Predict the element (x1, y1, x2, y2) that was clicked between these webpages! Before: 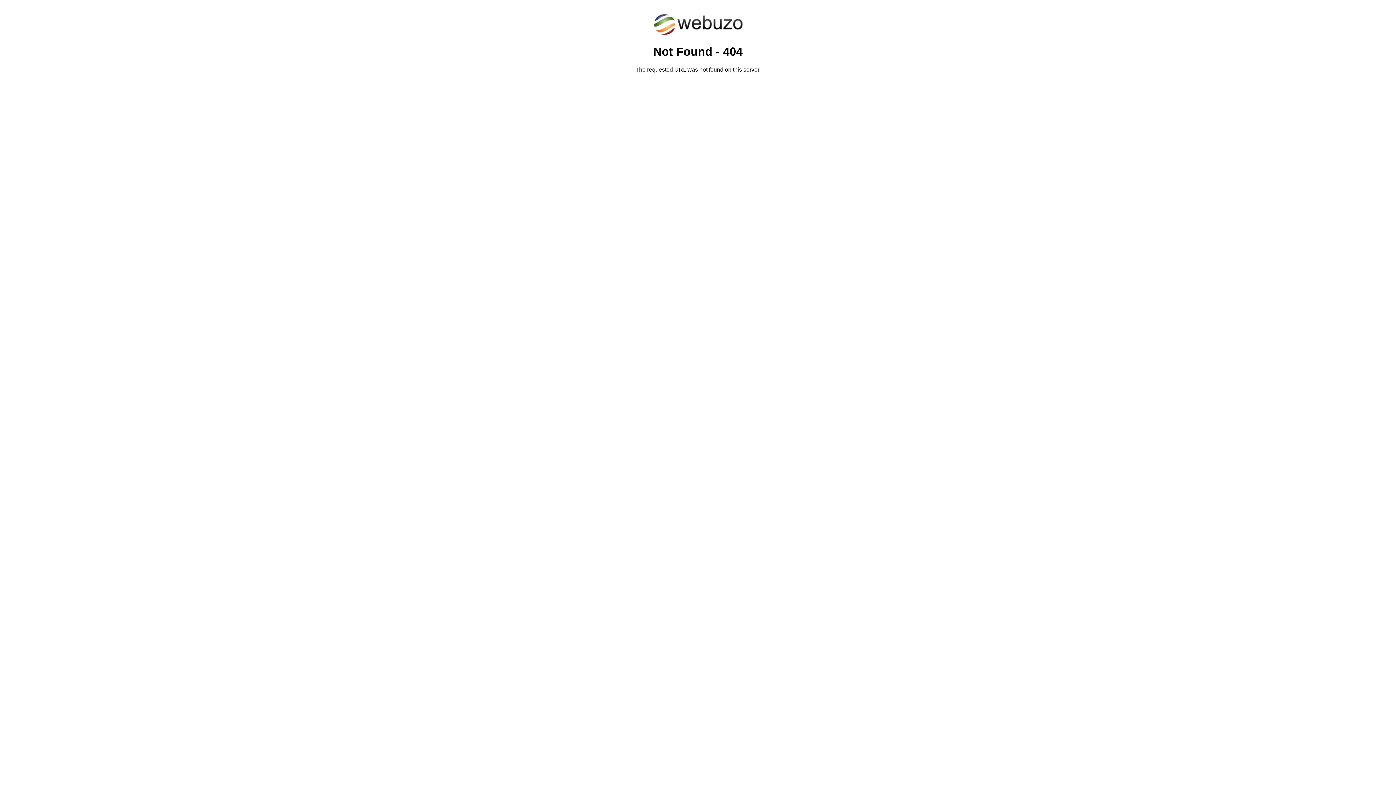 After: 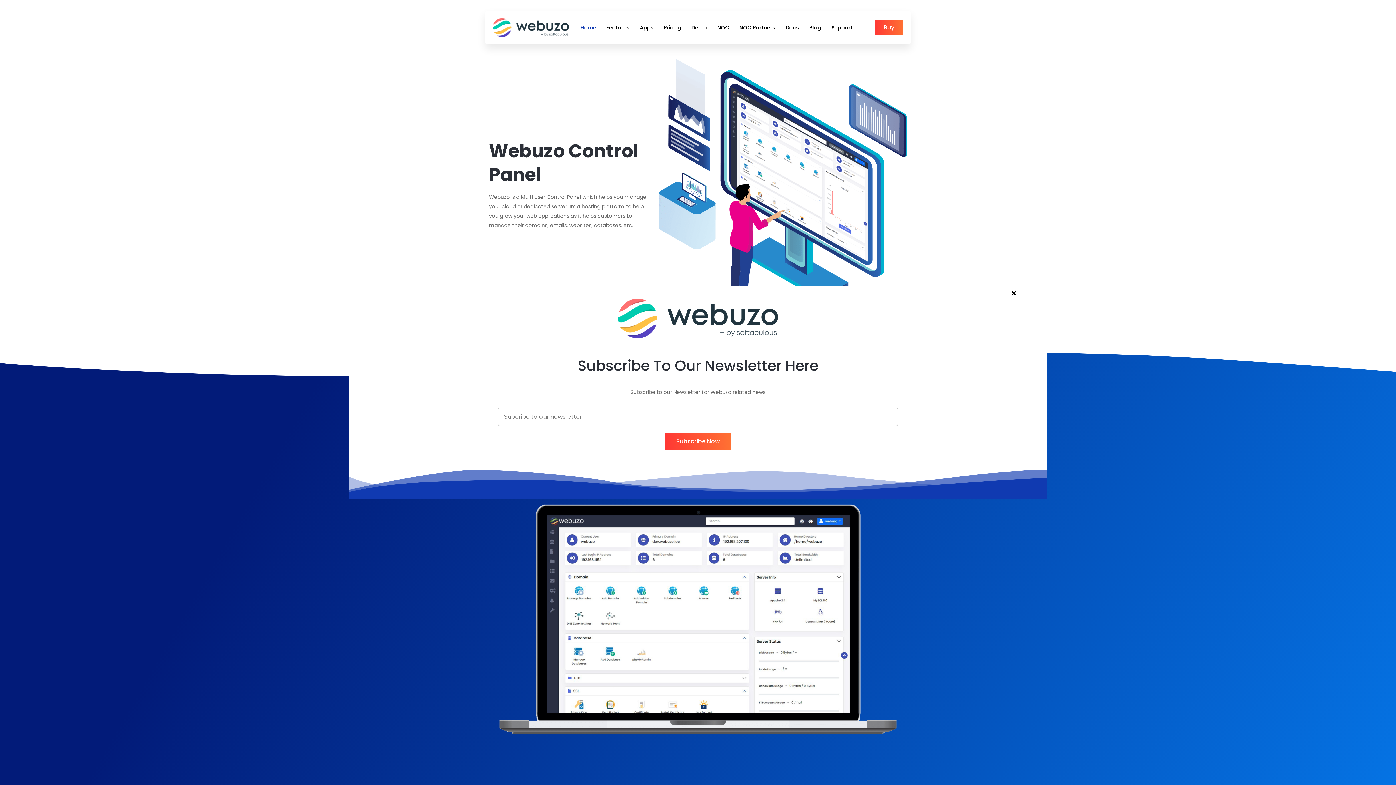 Action: bbox: (652, 30, 743, 37)